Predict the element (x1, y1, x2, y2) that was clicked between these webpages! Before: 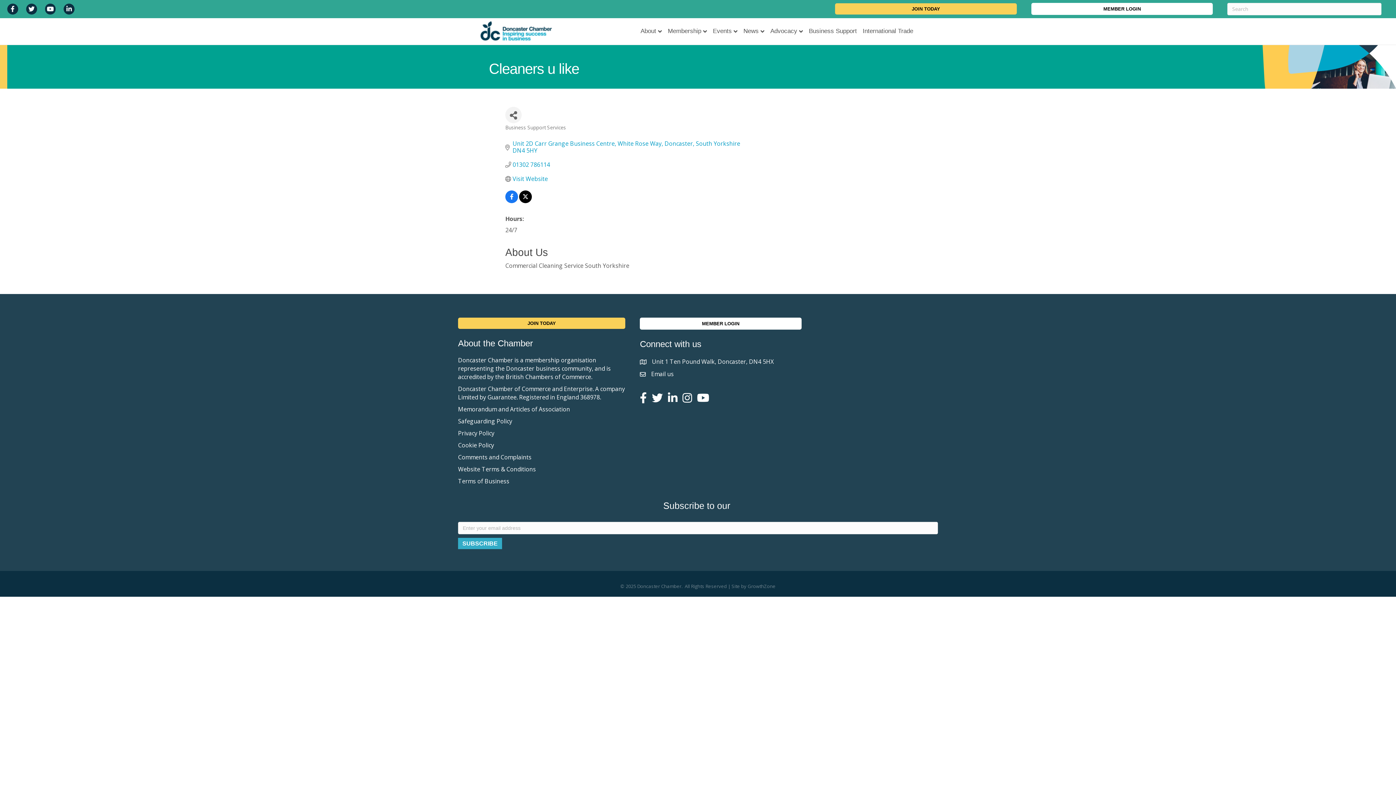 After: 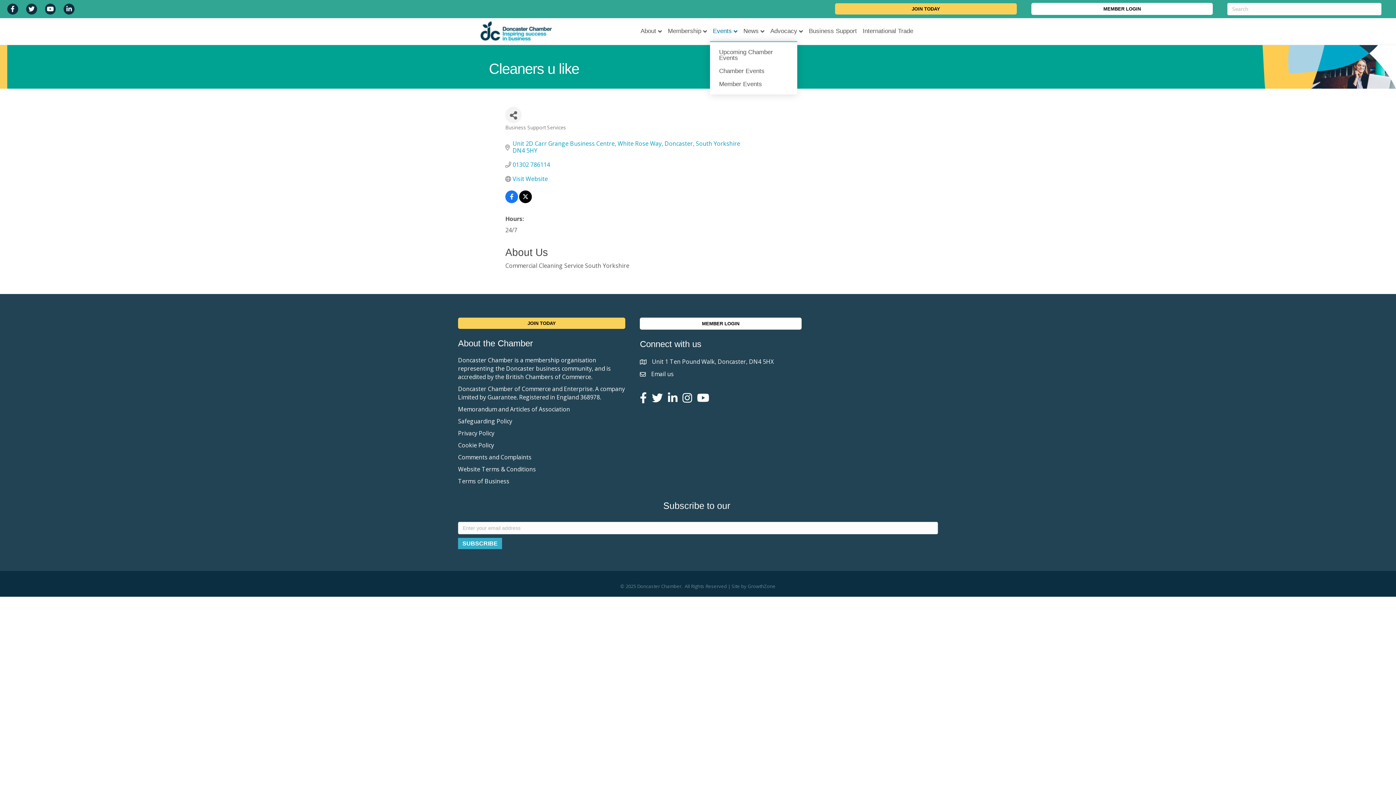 Action: label: Events bbox: (710, 21, 740, 41)